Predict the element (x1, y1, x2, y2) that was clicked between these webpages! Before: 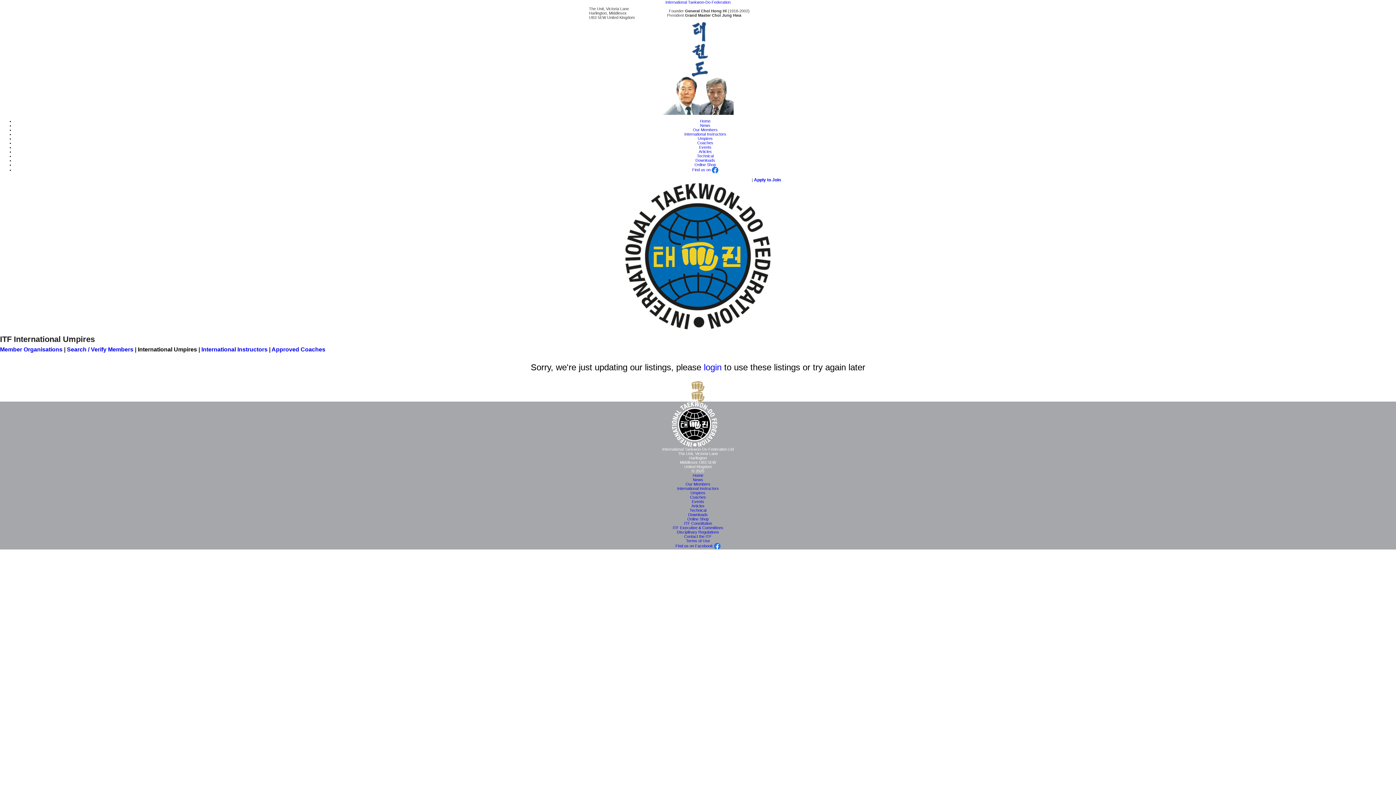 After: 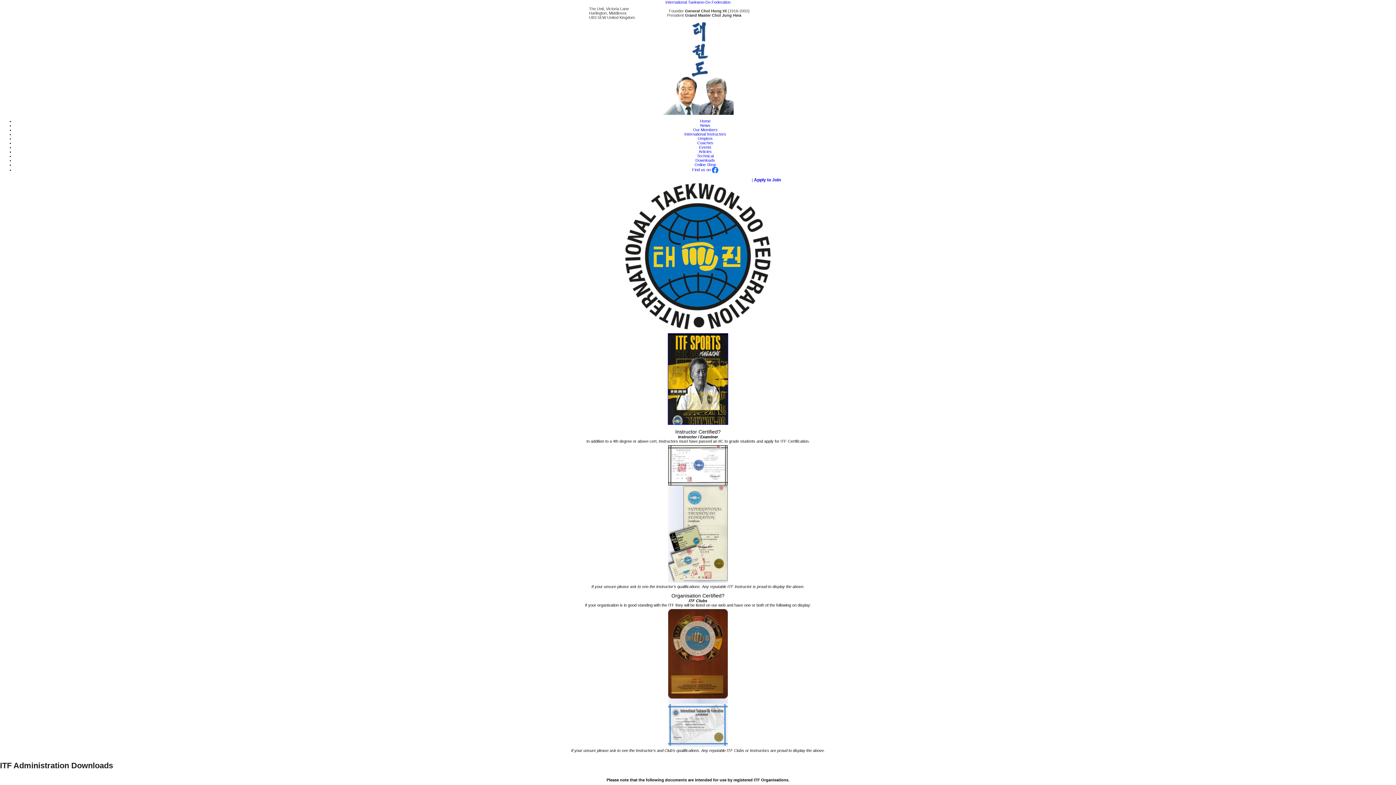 Action: label: Downloads bbox: (688, 512, 708, 517)